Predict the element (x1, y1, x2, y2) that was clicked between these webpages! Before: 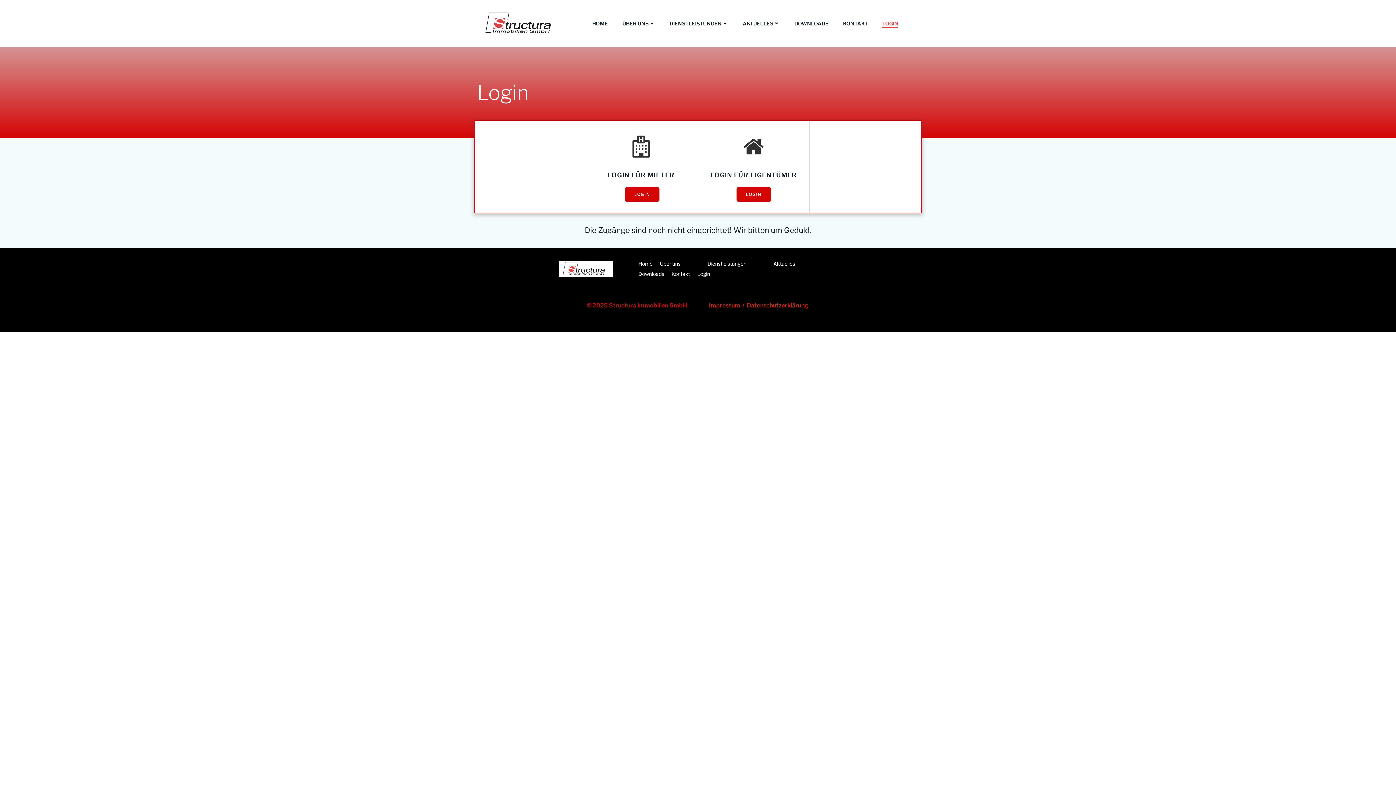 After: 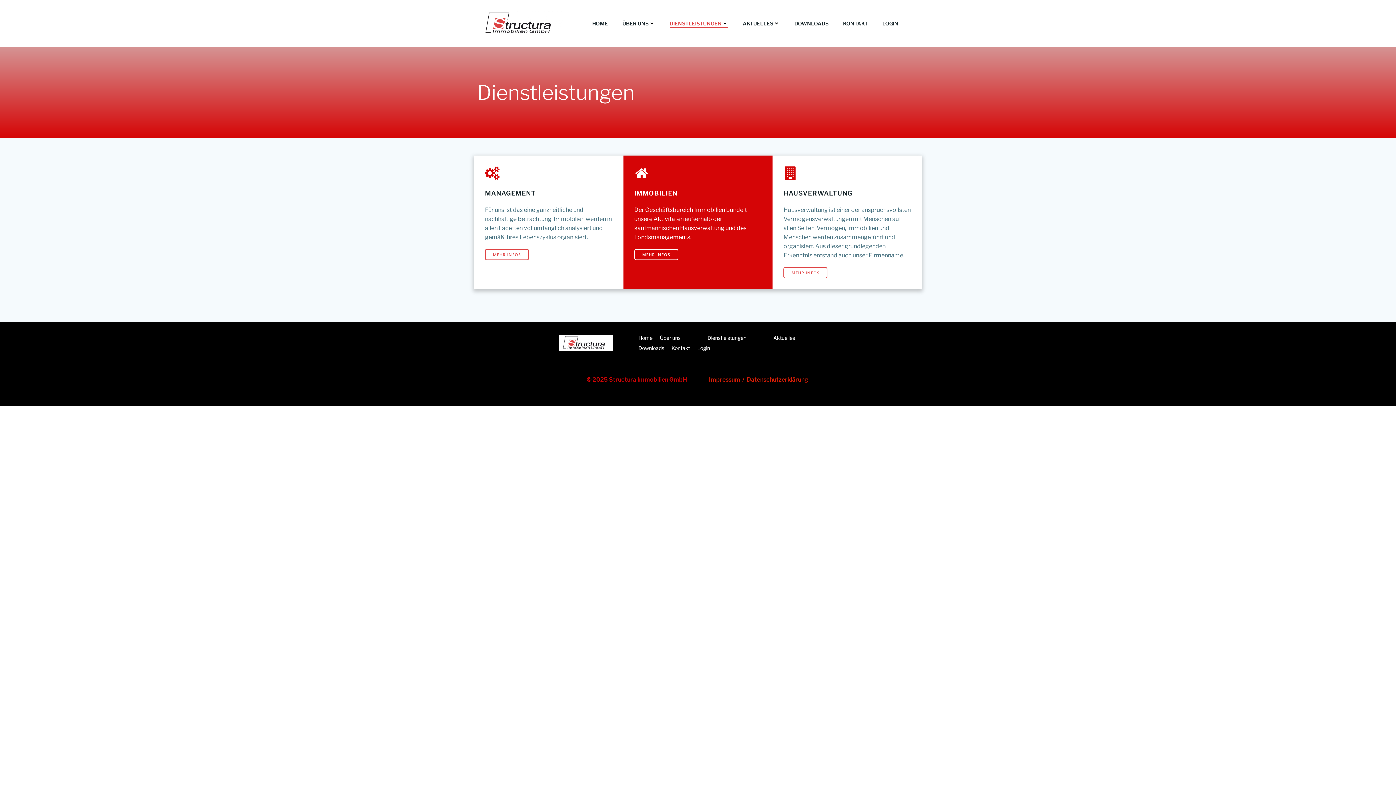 Action: label: Dienstleistungen bbox: (707, 258, 766, 269)